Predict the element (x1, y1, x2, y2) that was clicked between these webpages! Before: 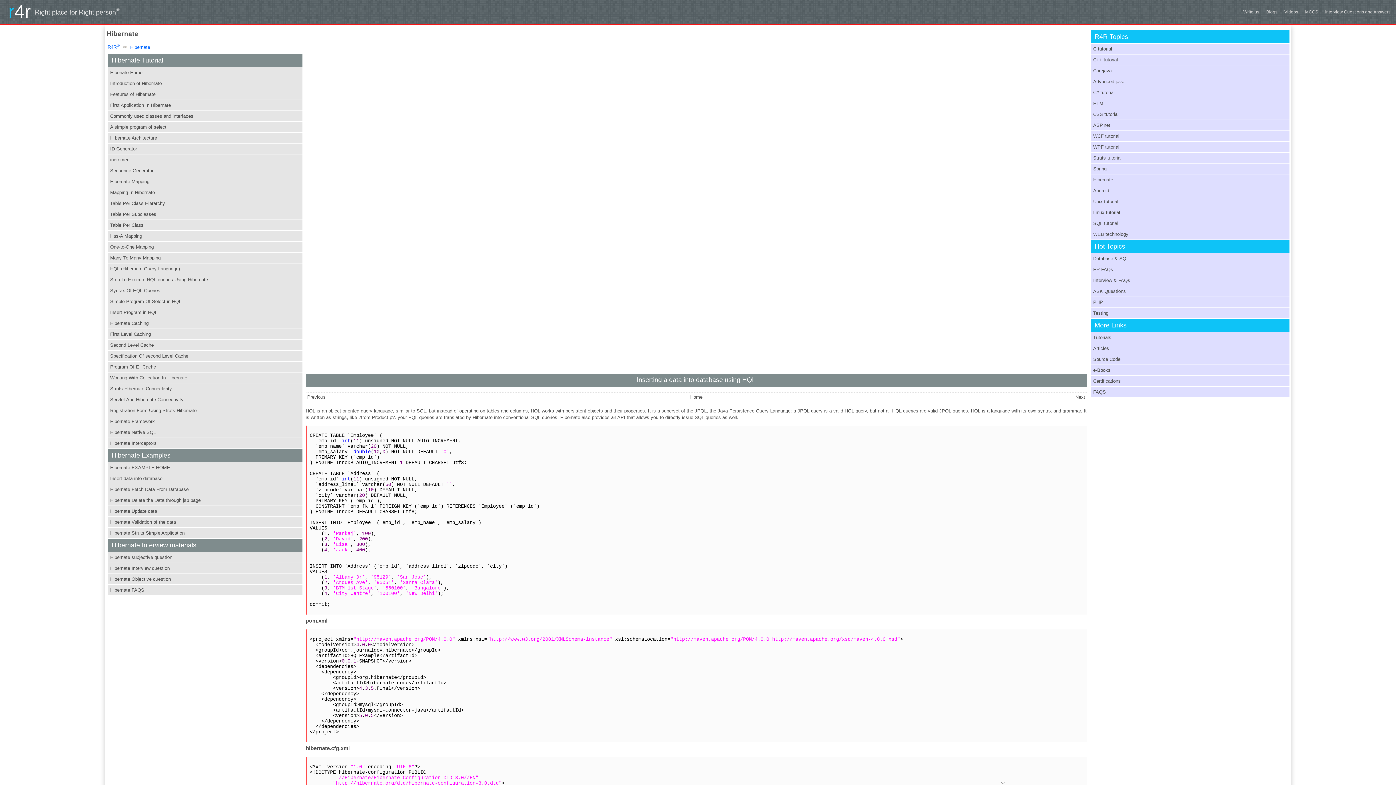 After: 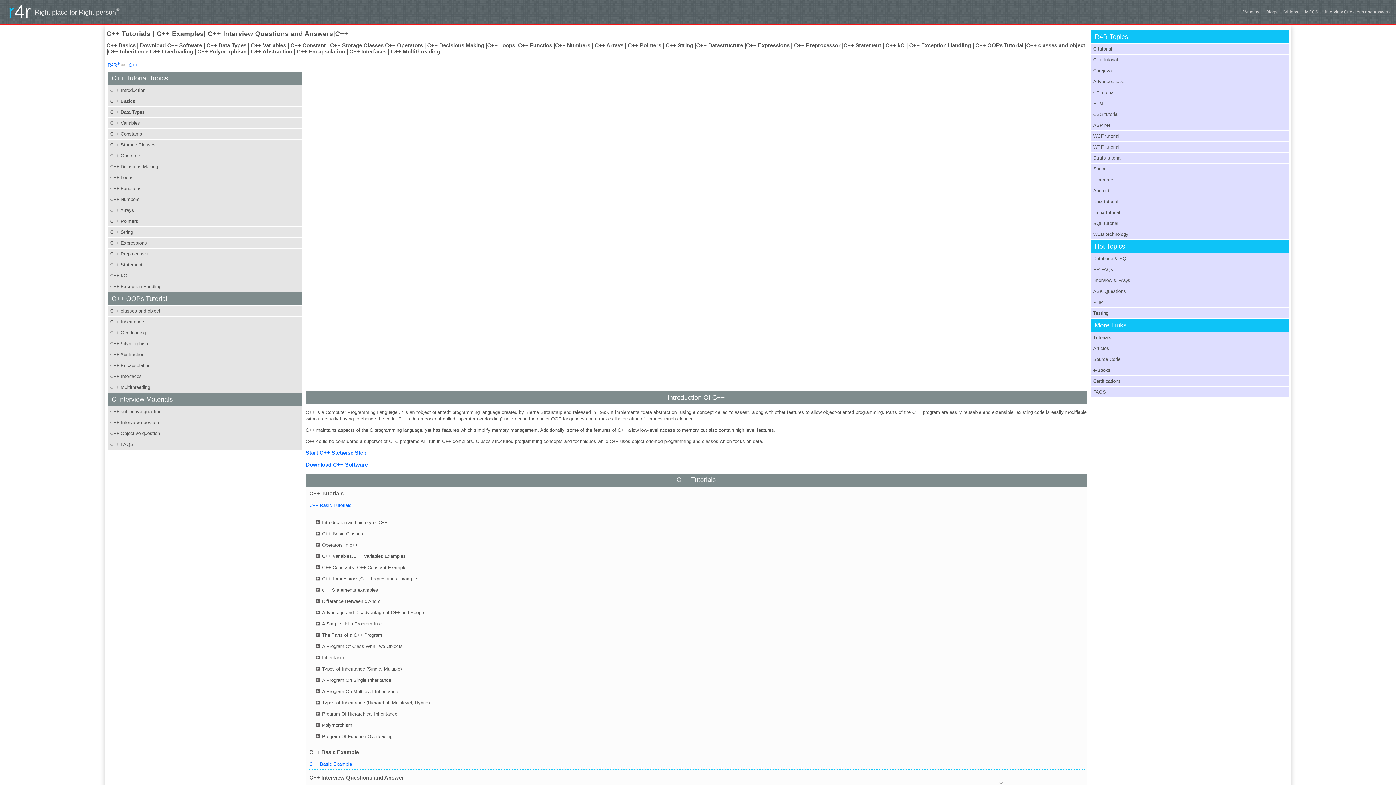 Action: label: C++ tutorial bbox: (1093, 57, 1118, 62)